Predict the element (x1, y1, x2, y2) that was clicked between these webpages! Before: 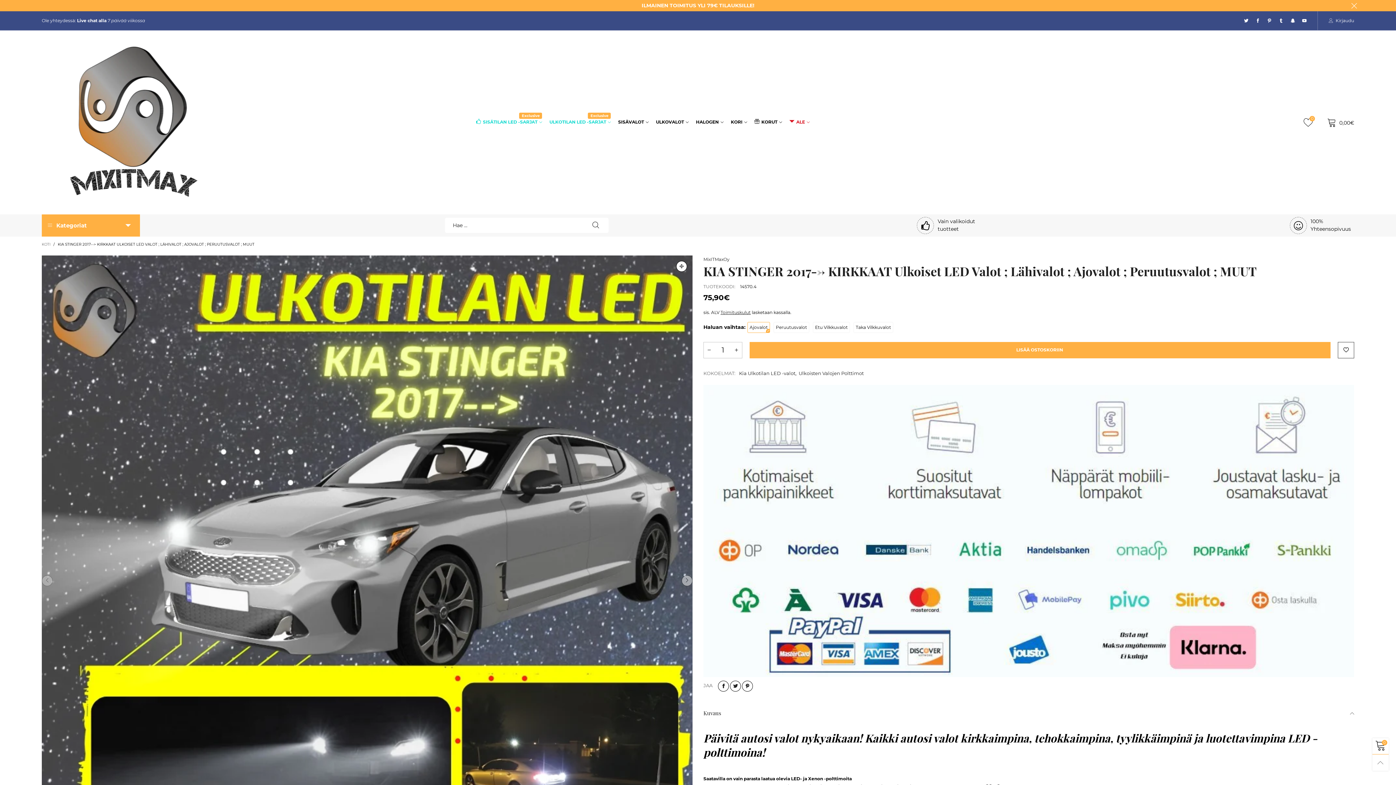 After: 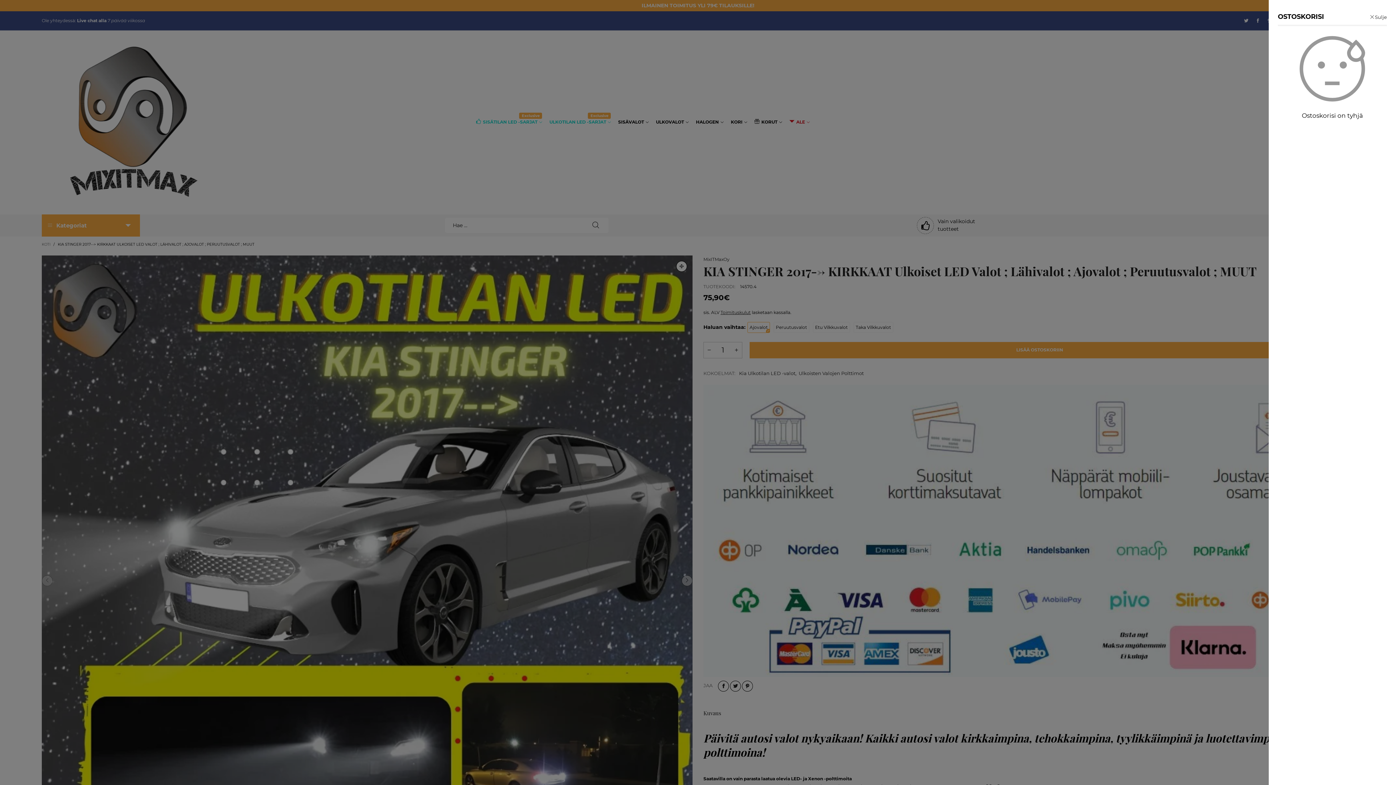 Action: label: 0 bbox: (1372, 738, 1389, 754)